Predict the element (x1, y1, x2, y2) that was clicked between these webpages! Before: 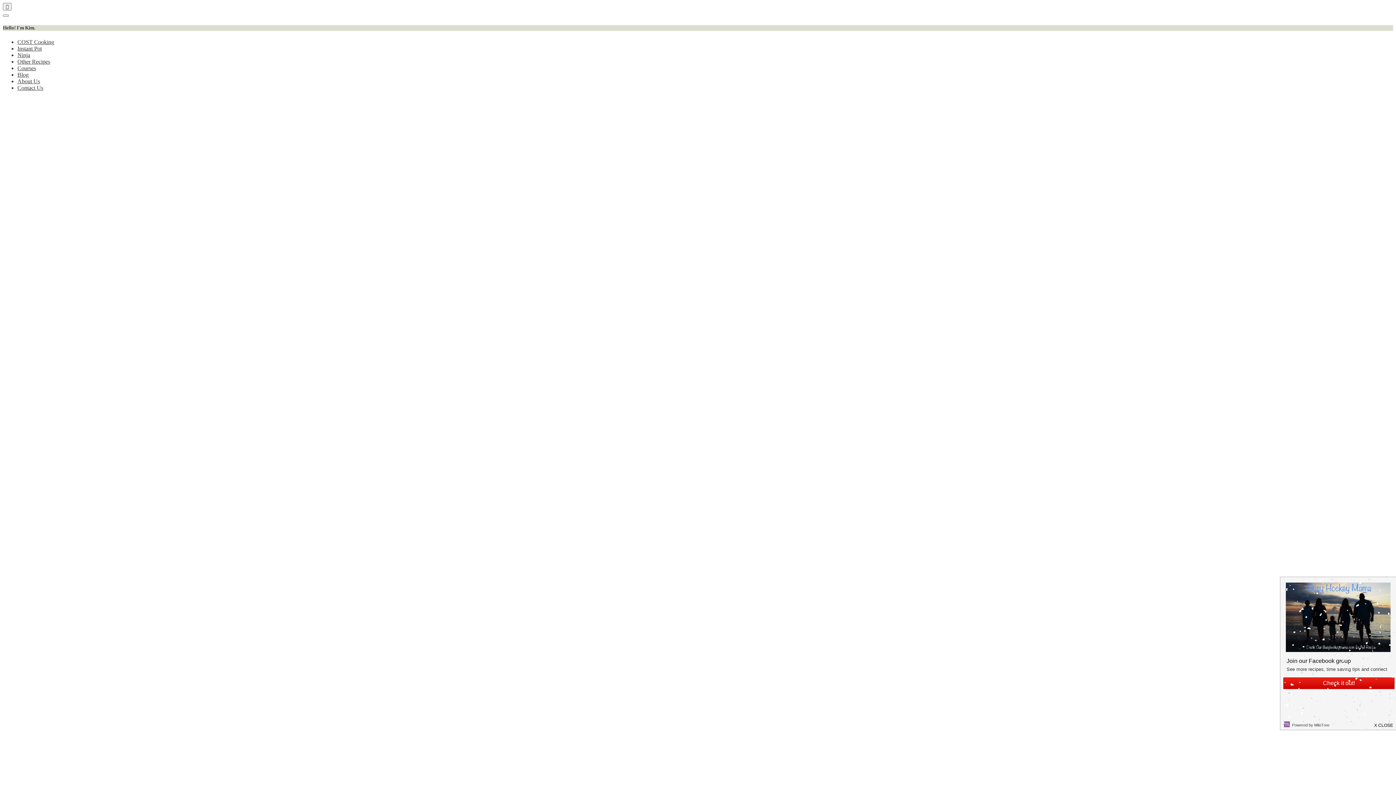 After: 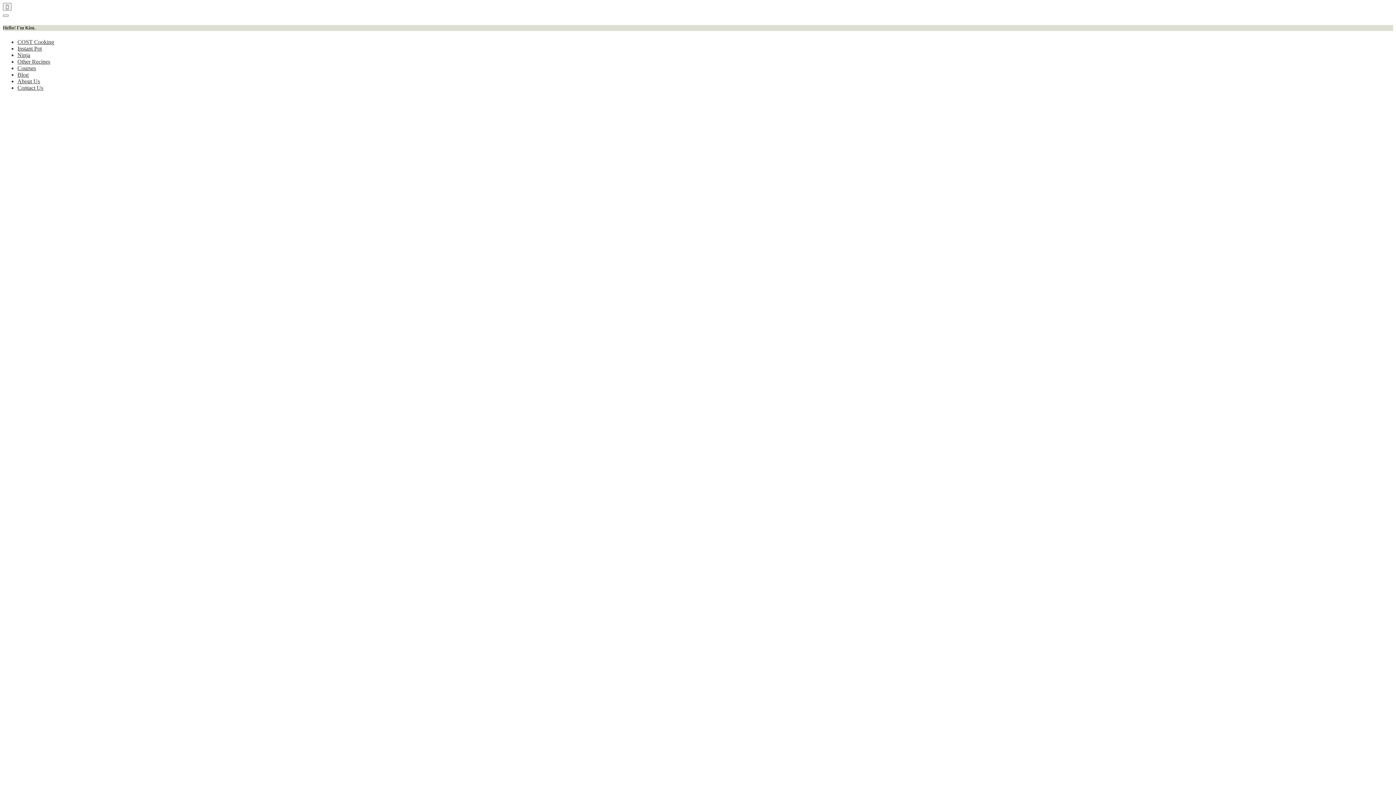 Action: bbox: (17, 65, 36, 71) label: Courses